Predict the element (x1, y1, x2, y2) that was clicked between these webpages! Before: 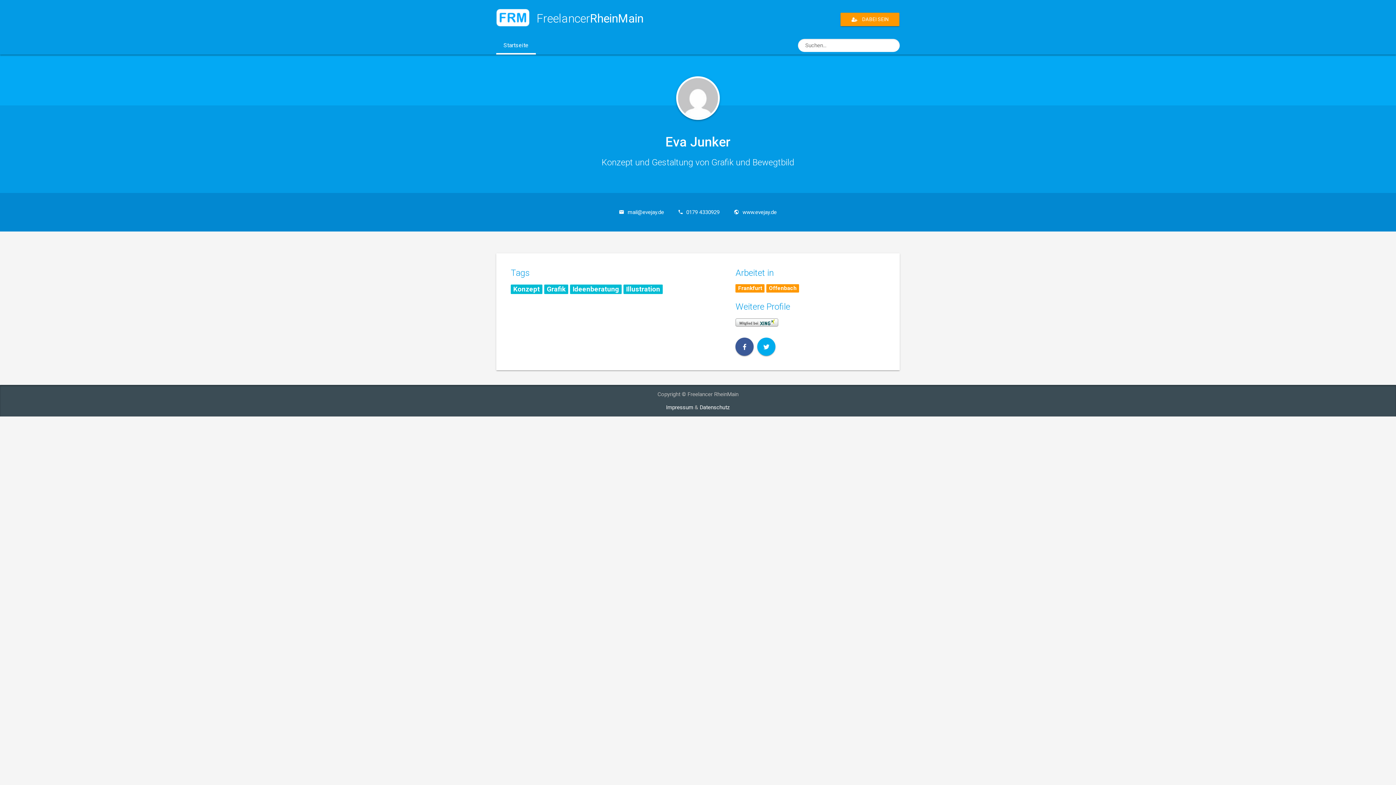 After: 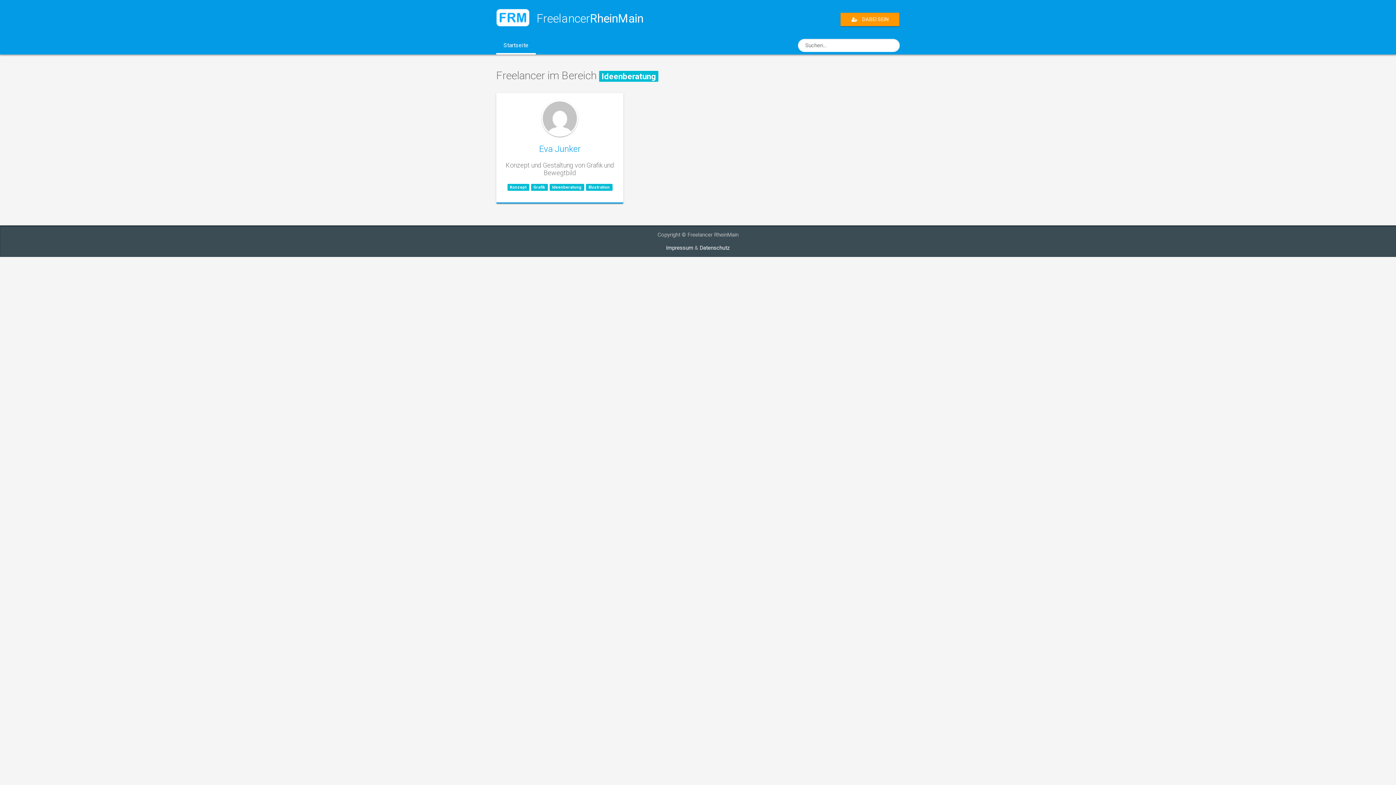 Action: bbox: (570, 284, 621, 294) label: Ideenberatung